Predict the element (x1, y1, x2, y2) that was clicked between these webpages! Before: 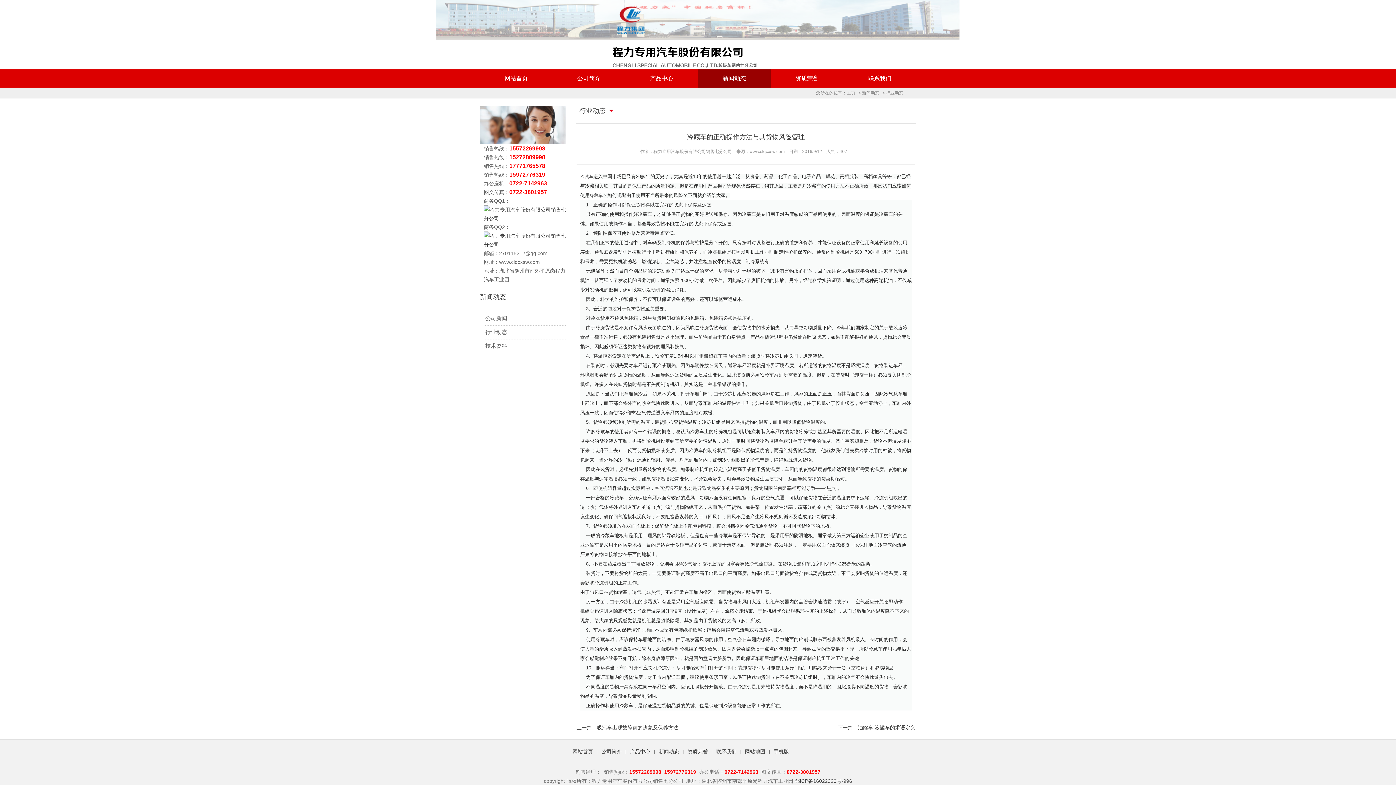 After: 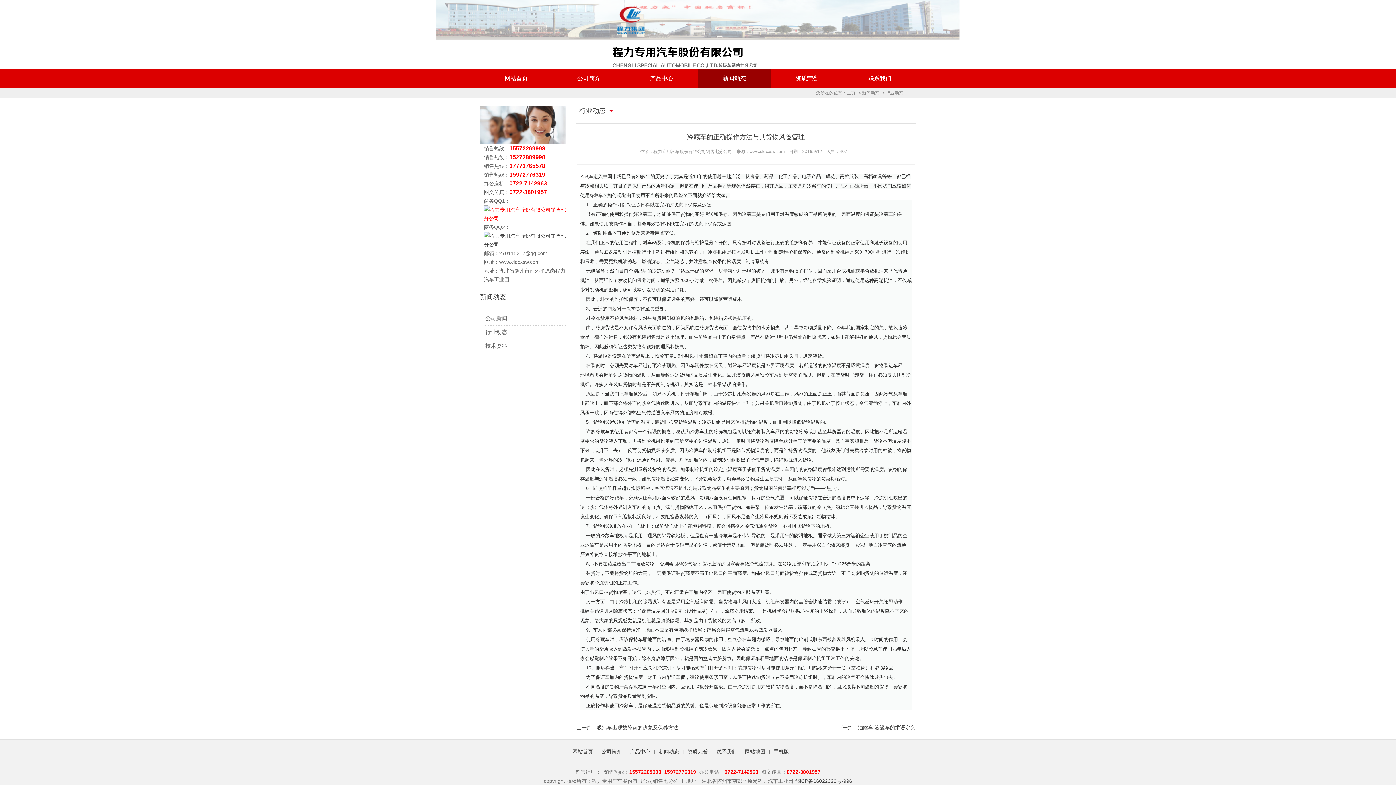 Action: bbox: (484, 206, 566, 212)